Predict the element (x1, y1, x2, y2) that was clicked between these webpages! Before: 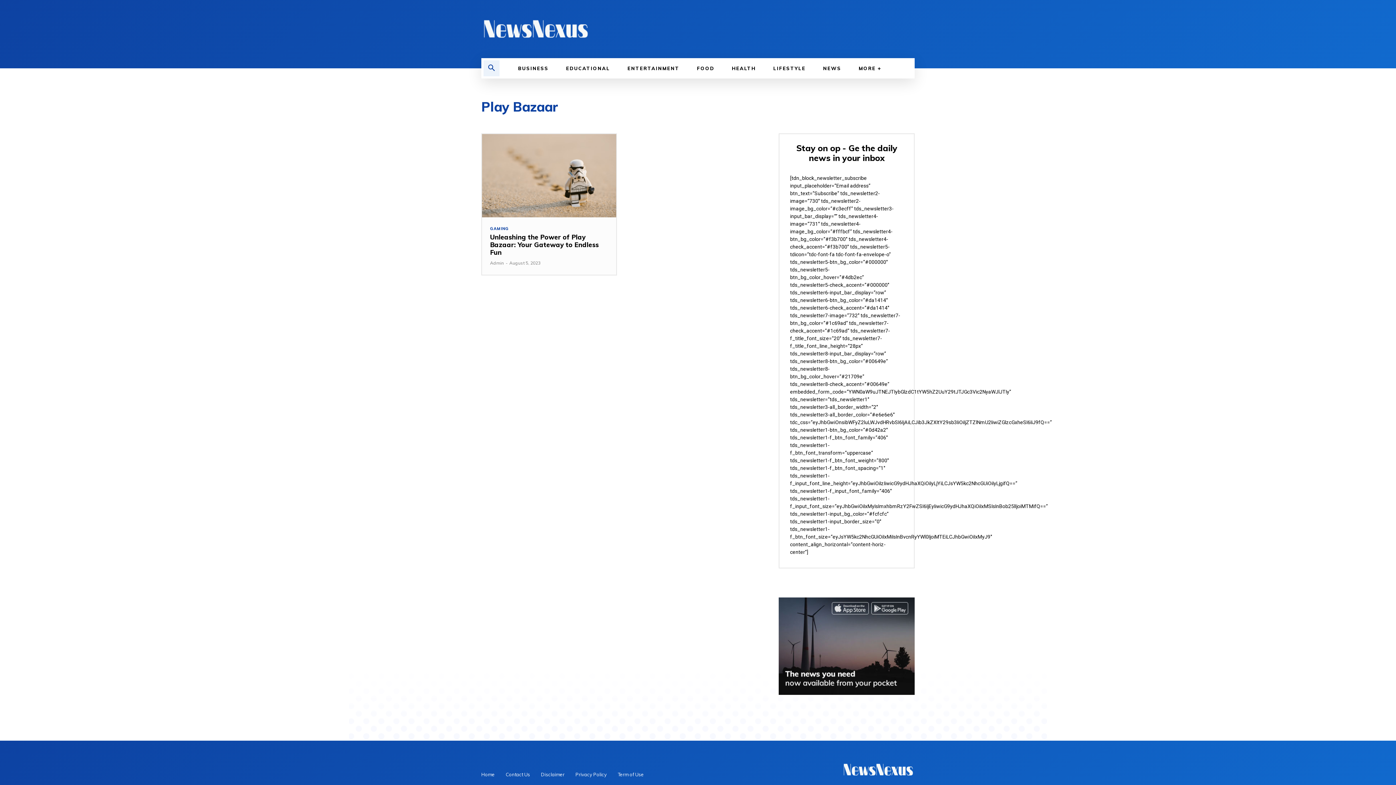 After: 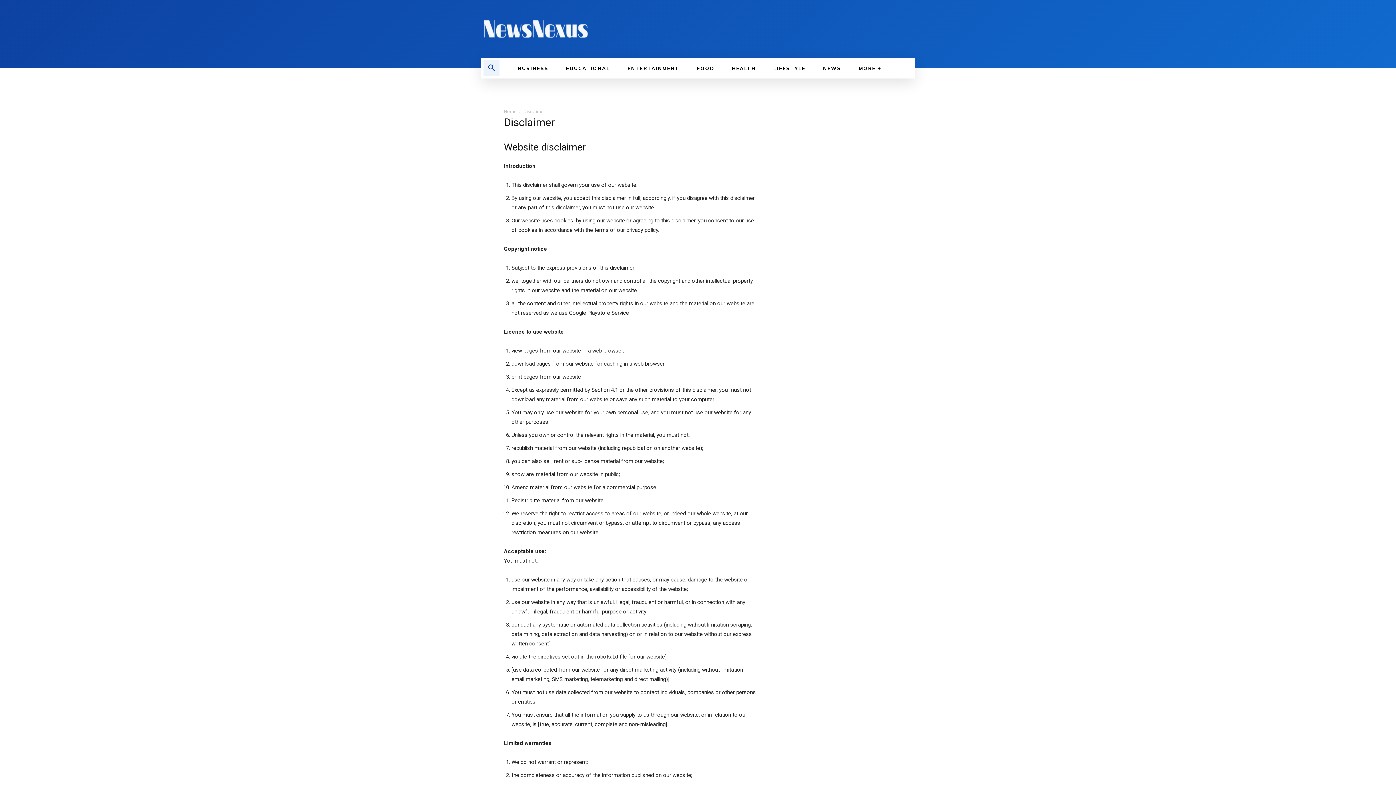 Action: bbox: (541, 770, 564, 779) label: Disclaimer